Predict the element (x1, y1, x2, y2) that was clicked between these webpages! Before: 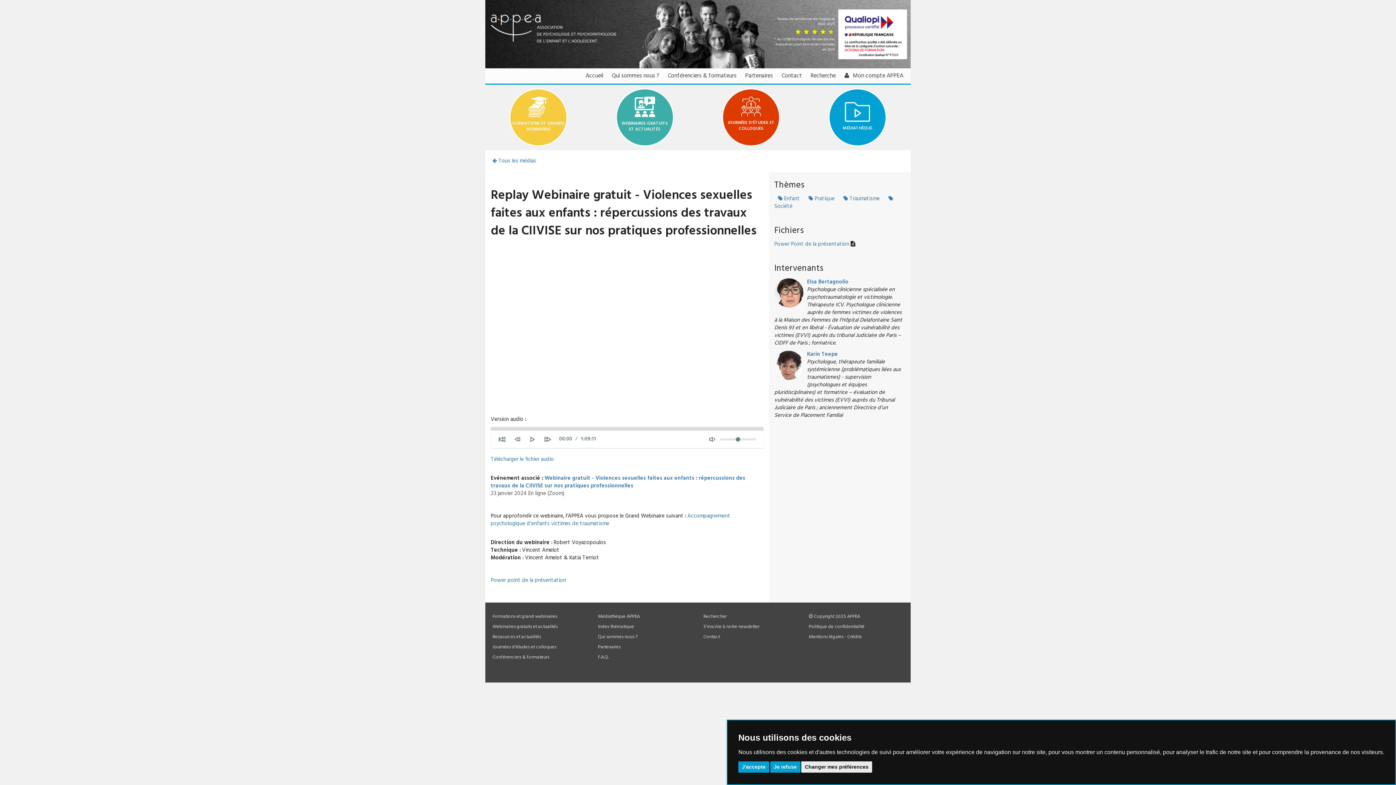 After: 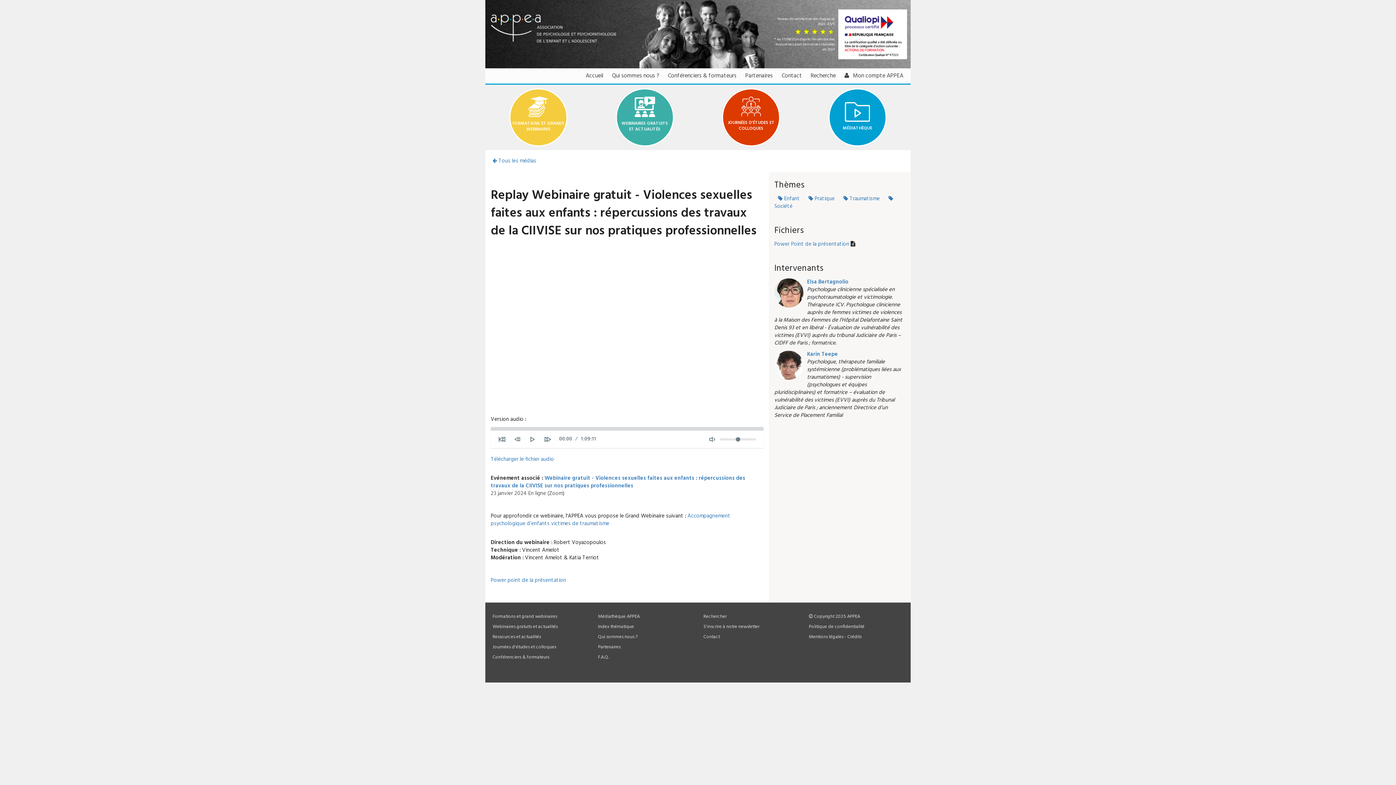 Action: bbox: (770, 761, 800, 772) label: Je refuse